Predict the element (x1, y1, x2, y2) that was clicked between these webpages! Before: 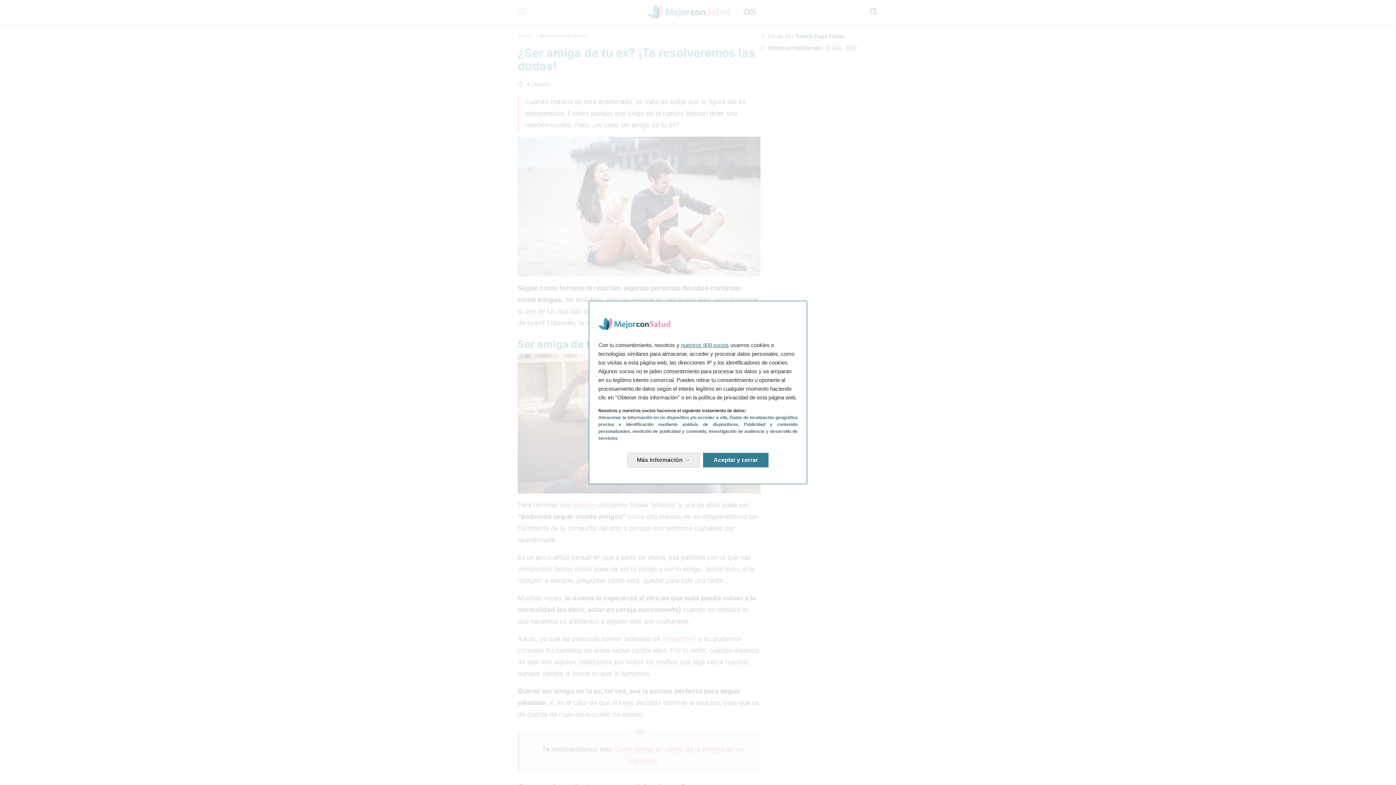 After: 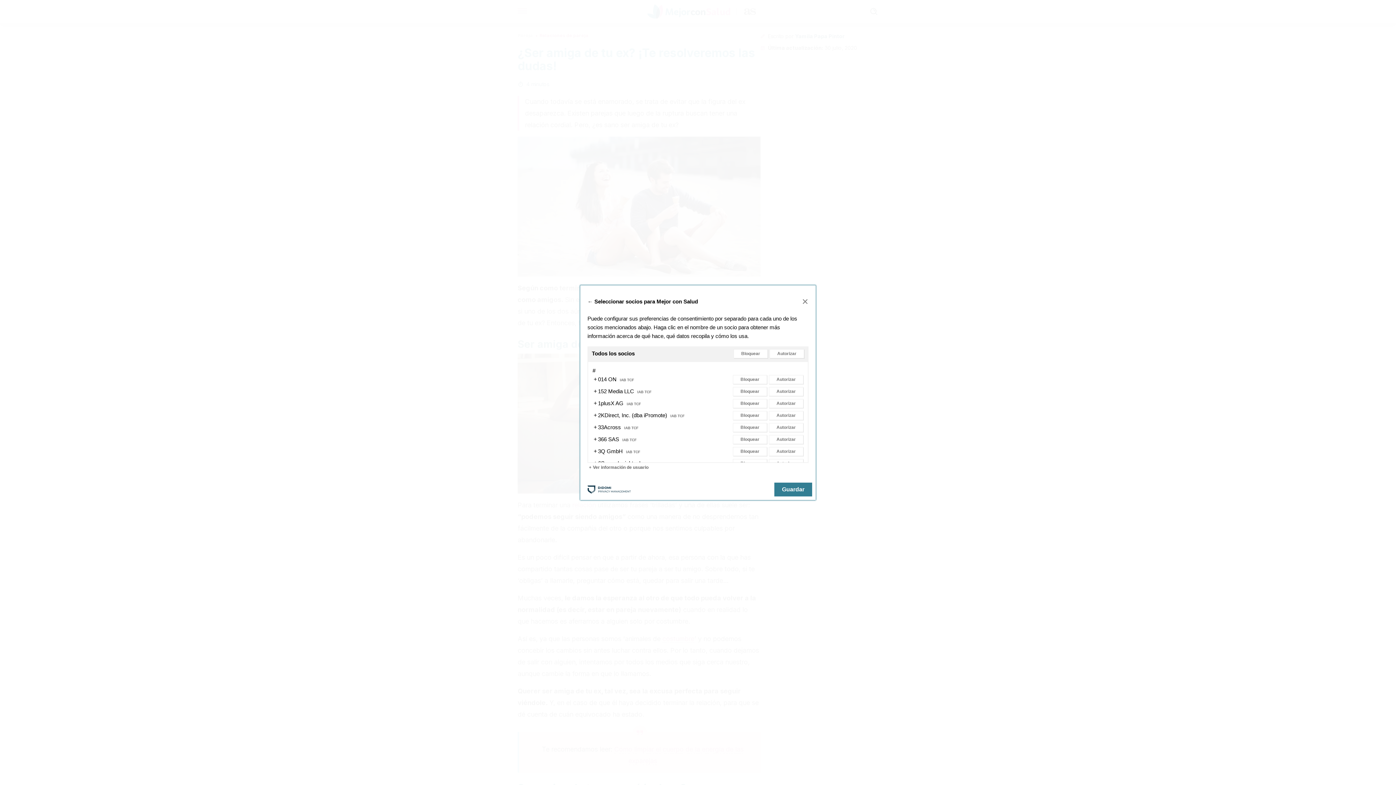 Action: label: nuestros 909 socios bbox: (681, 342, 729, 348)